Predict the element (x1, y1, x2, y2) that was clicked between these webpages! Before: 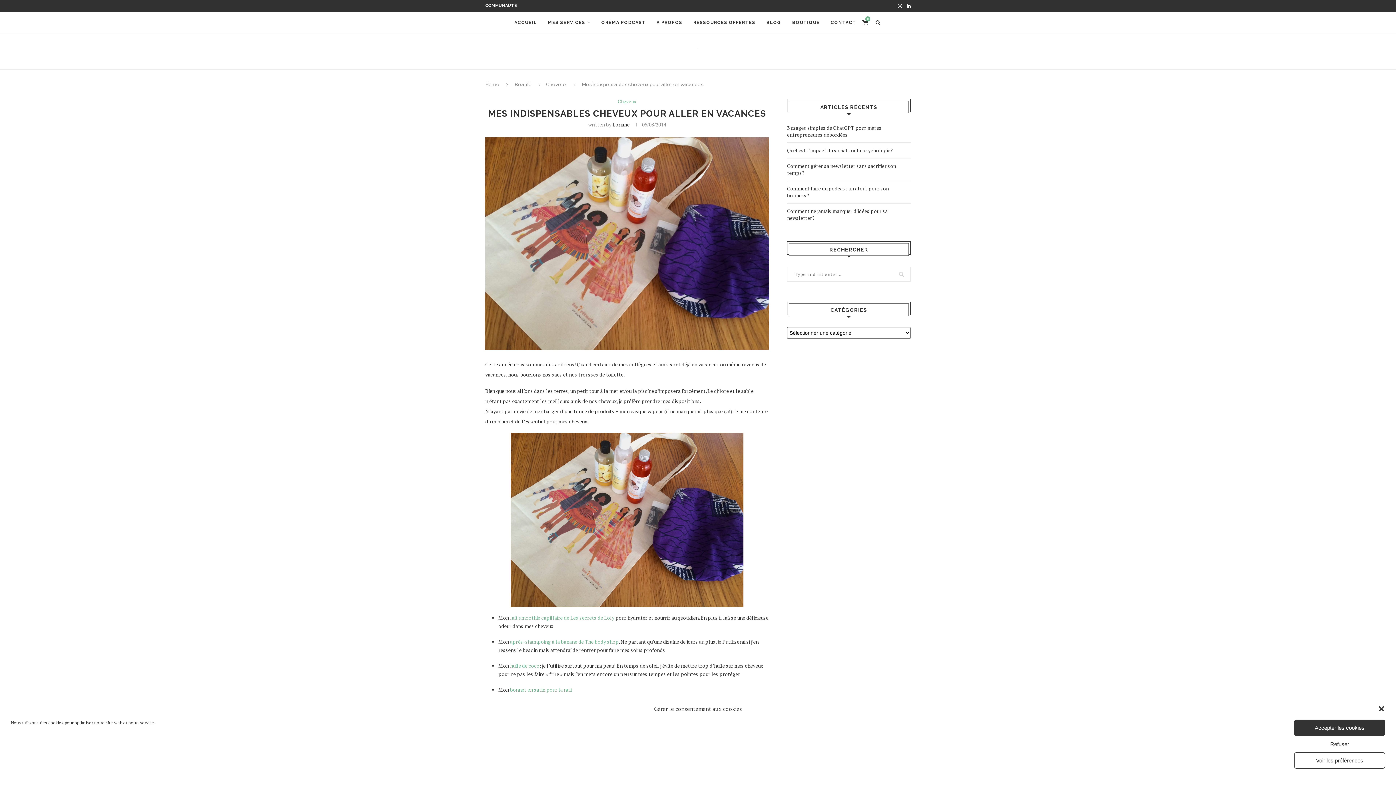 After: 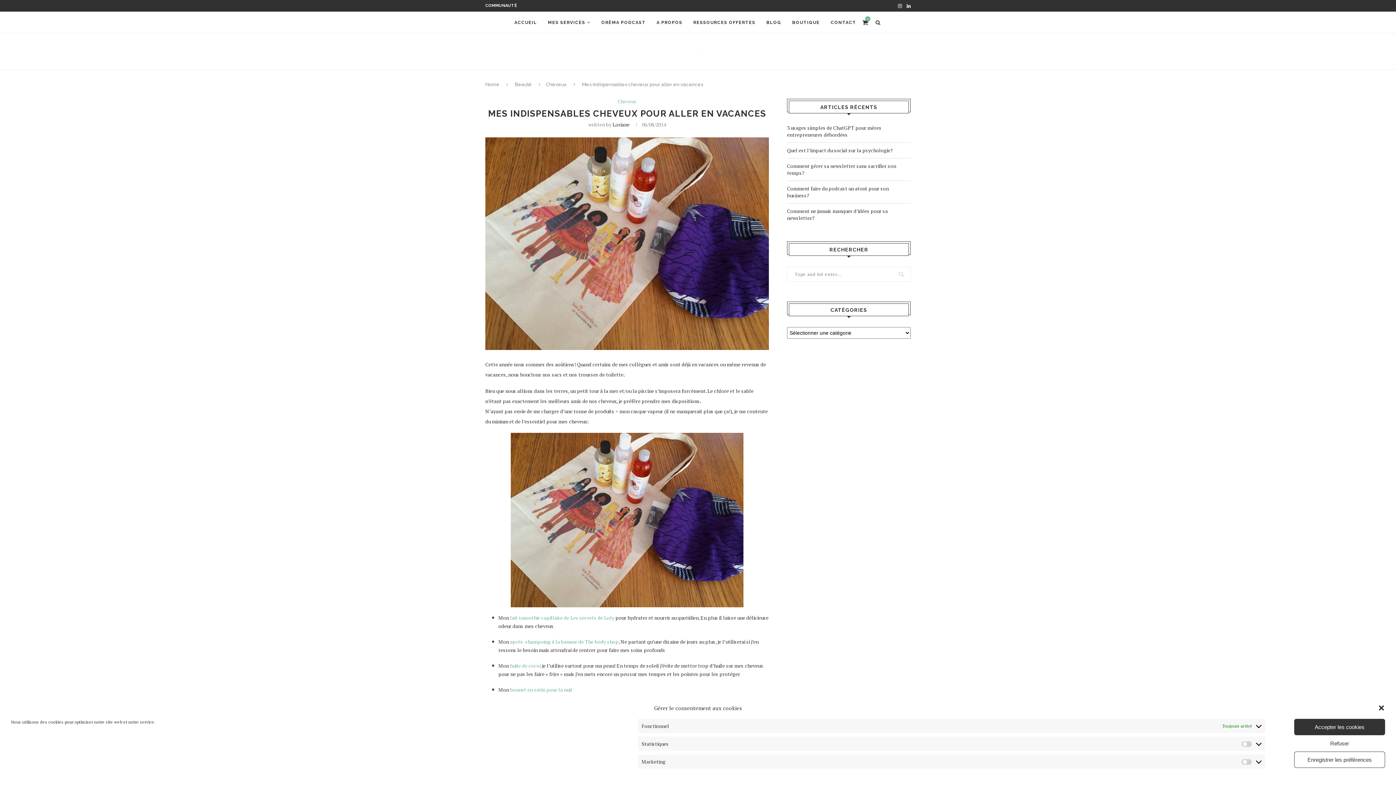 Action: label: Voir les préférences bbox: (1294, 752, 1385, 769)